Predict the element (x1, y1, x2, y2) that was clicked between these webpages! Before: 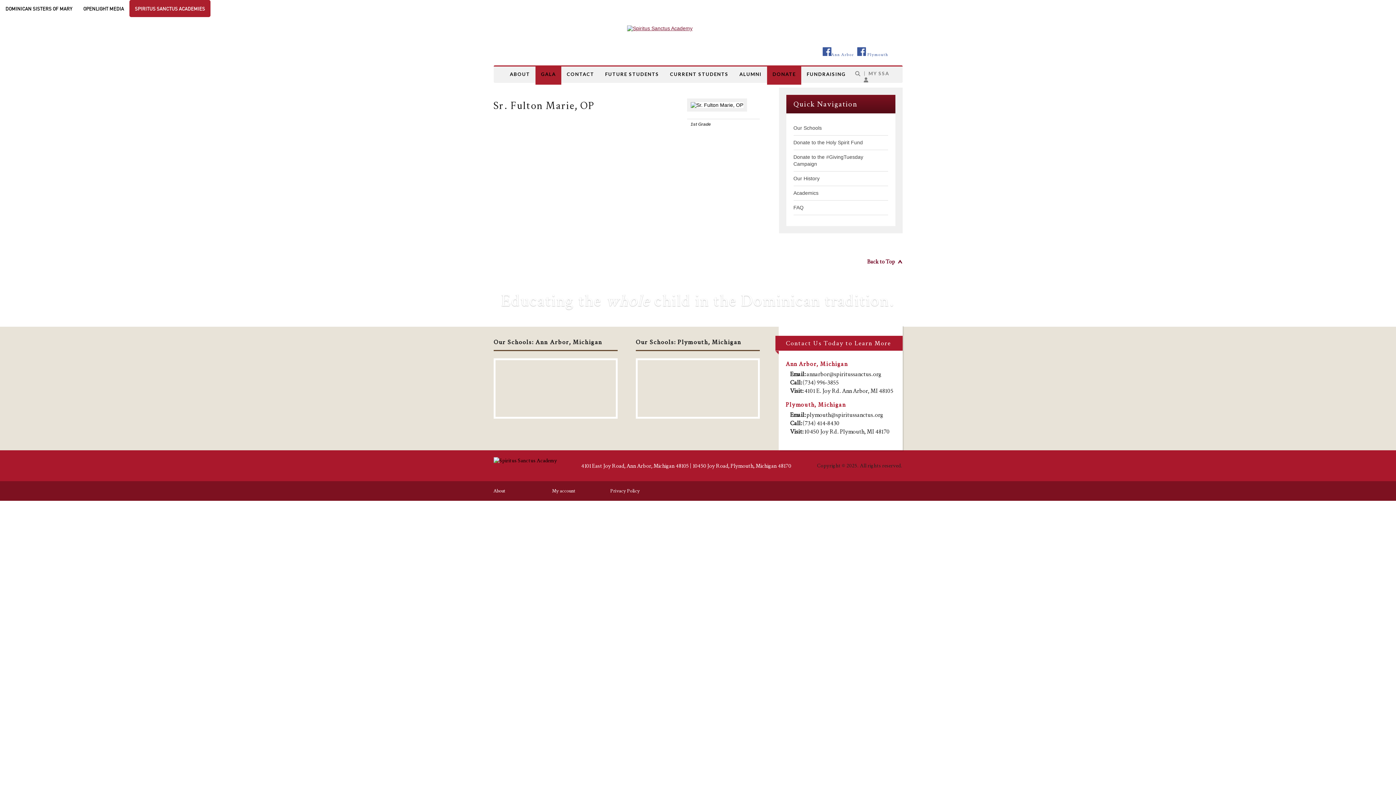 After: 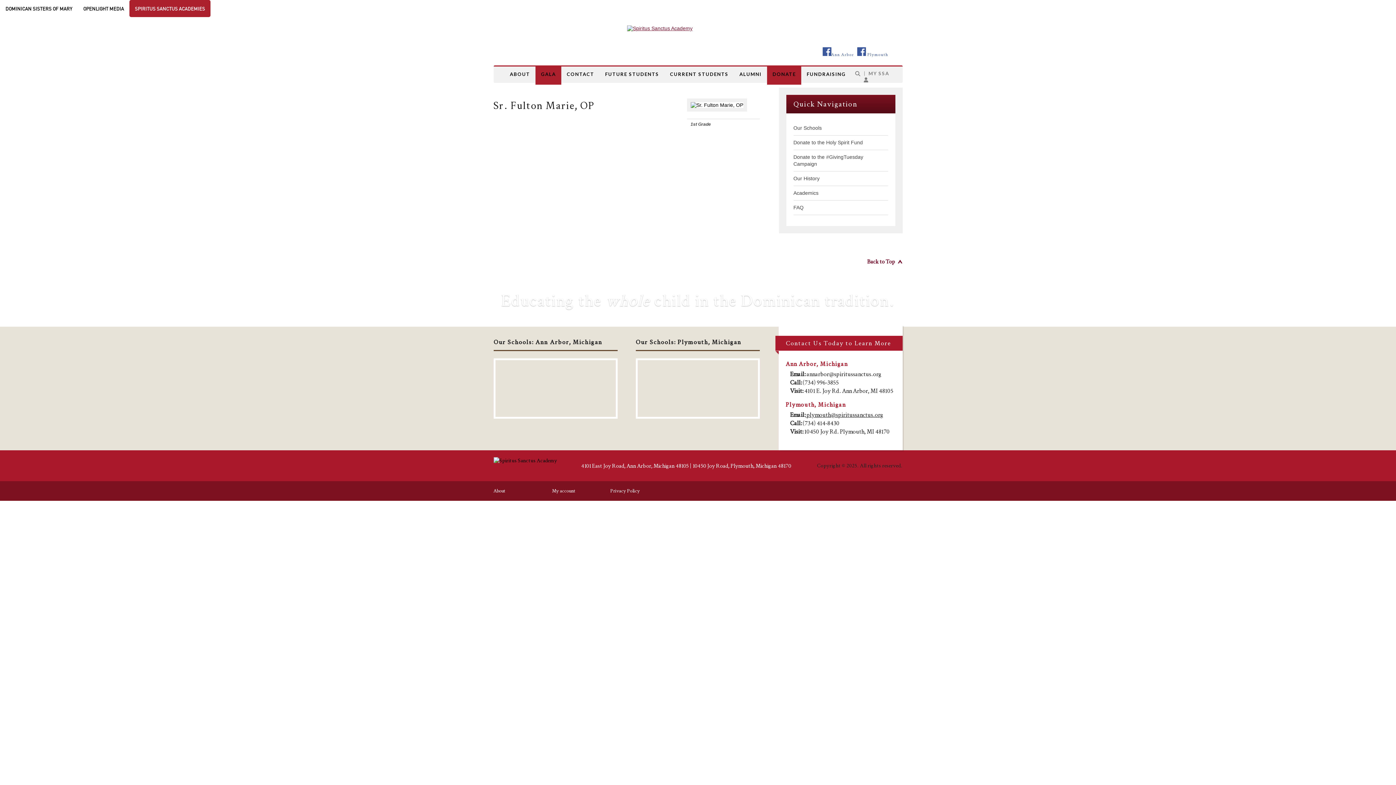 Action: bbox: (805, 411, 883, 418) label:  plymouth@spiritussanctus.org